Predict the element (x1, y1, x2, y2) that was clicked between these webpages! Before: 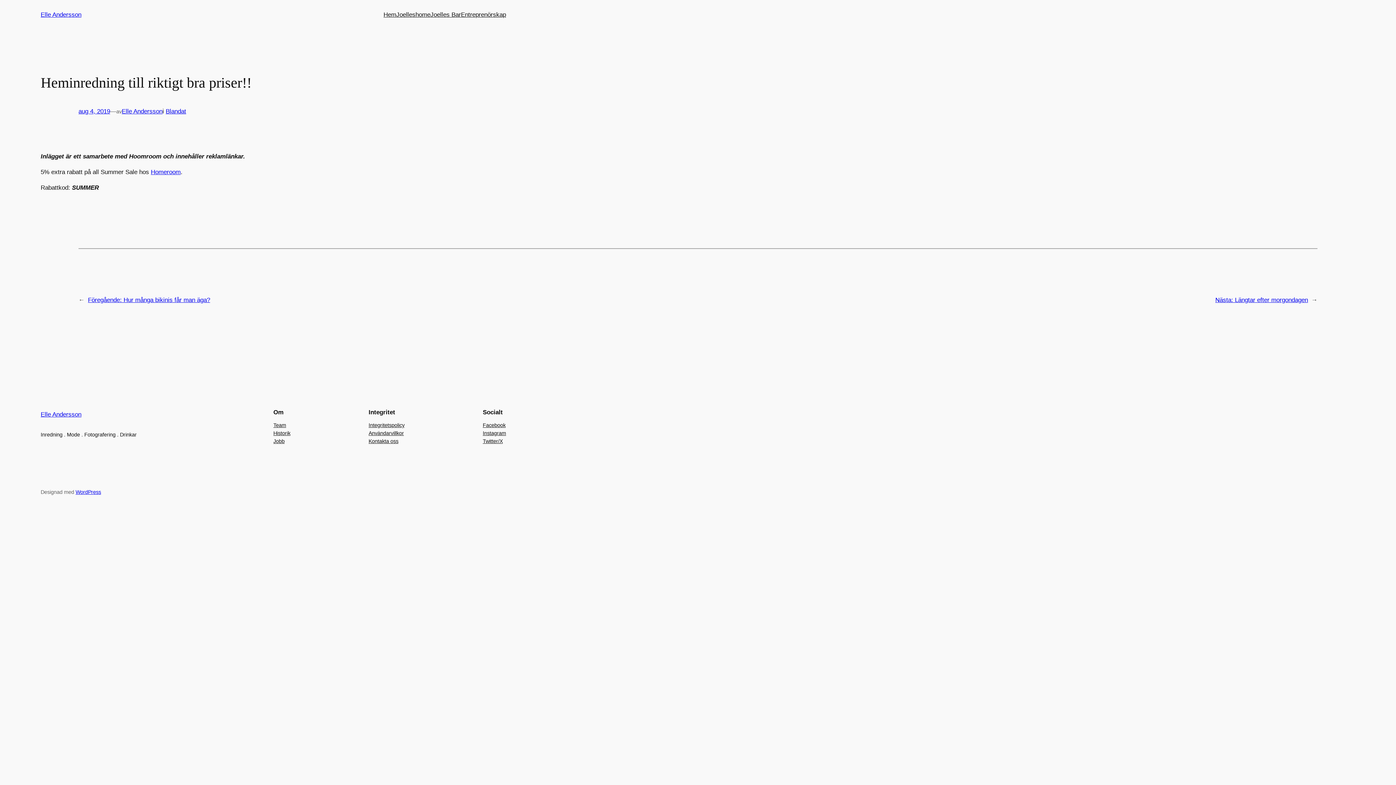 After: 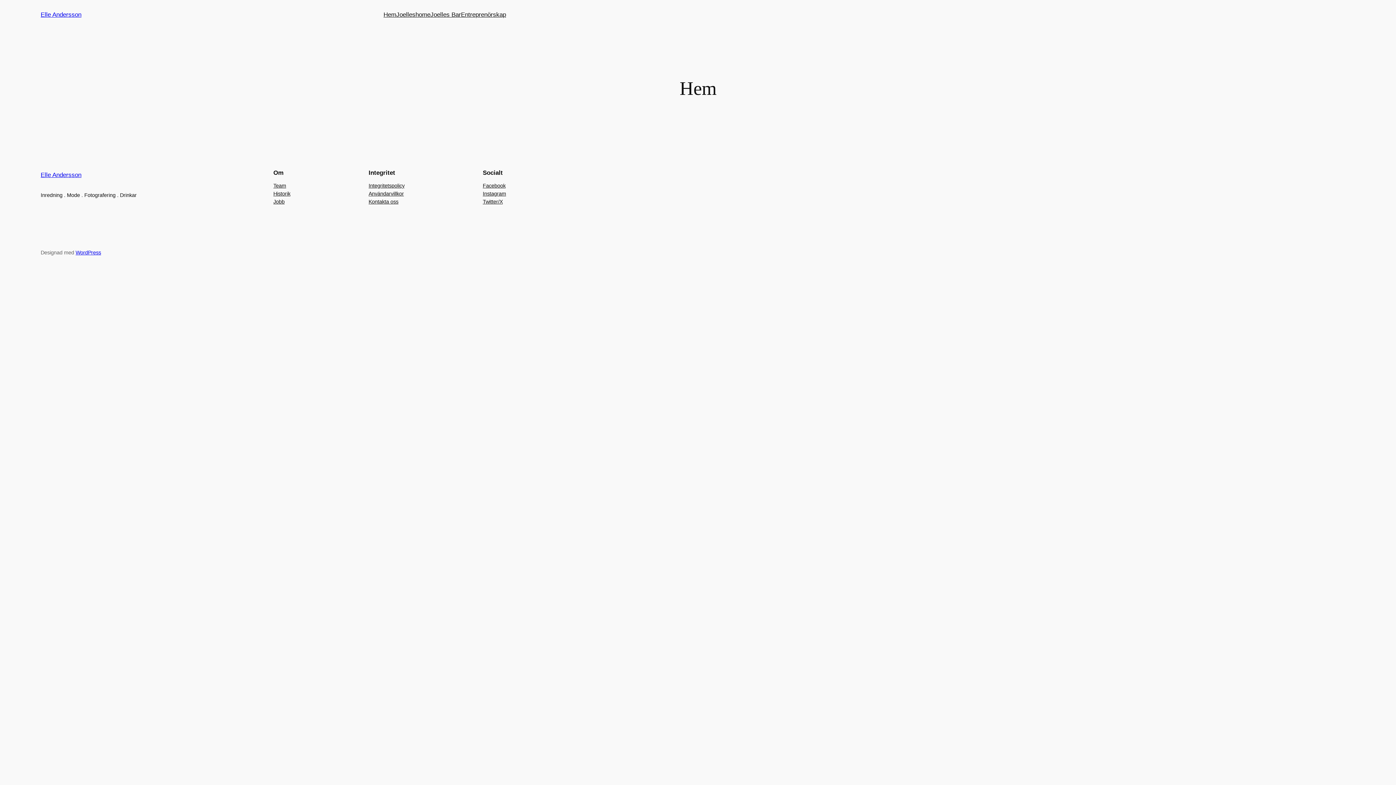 Action: label: Elle Andersson bbox: (40, 11, 81, 18)